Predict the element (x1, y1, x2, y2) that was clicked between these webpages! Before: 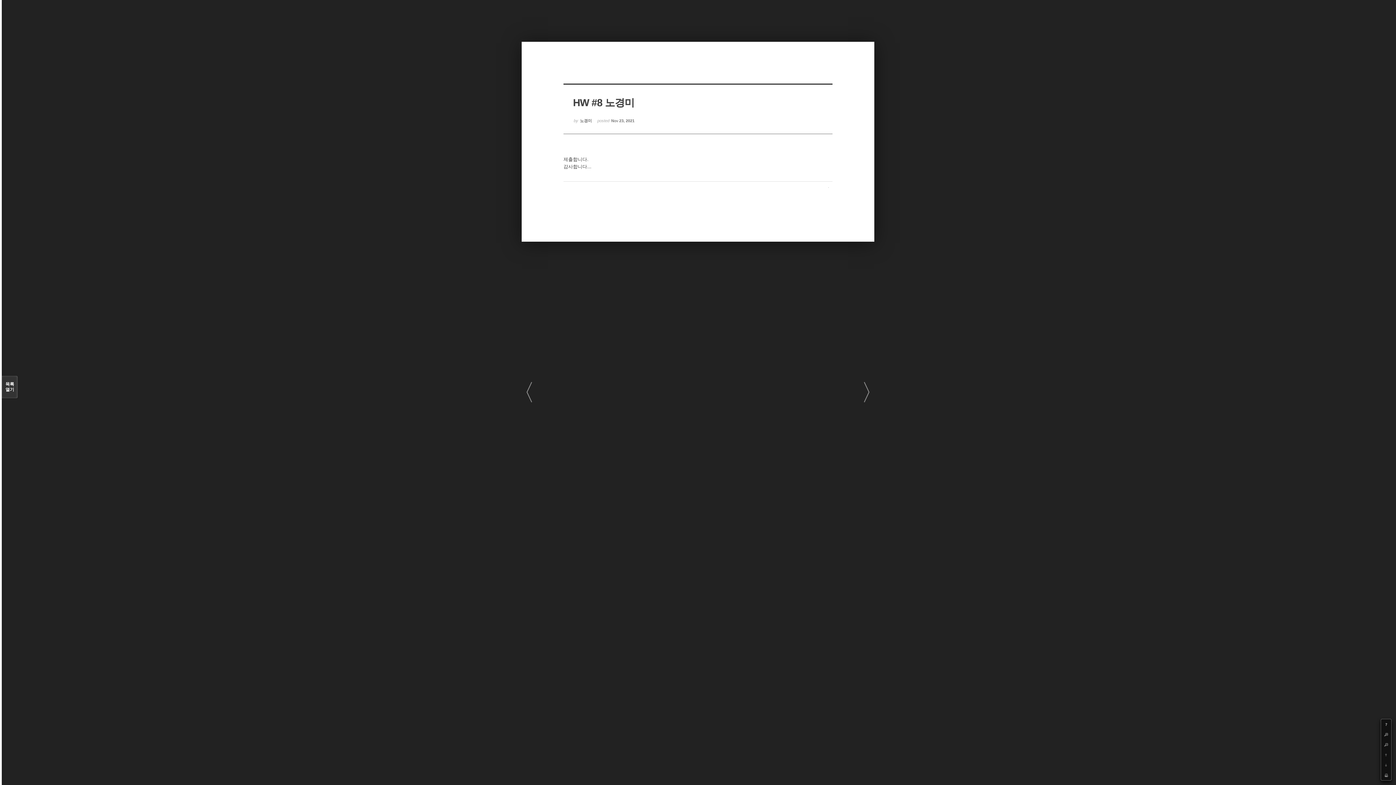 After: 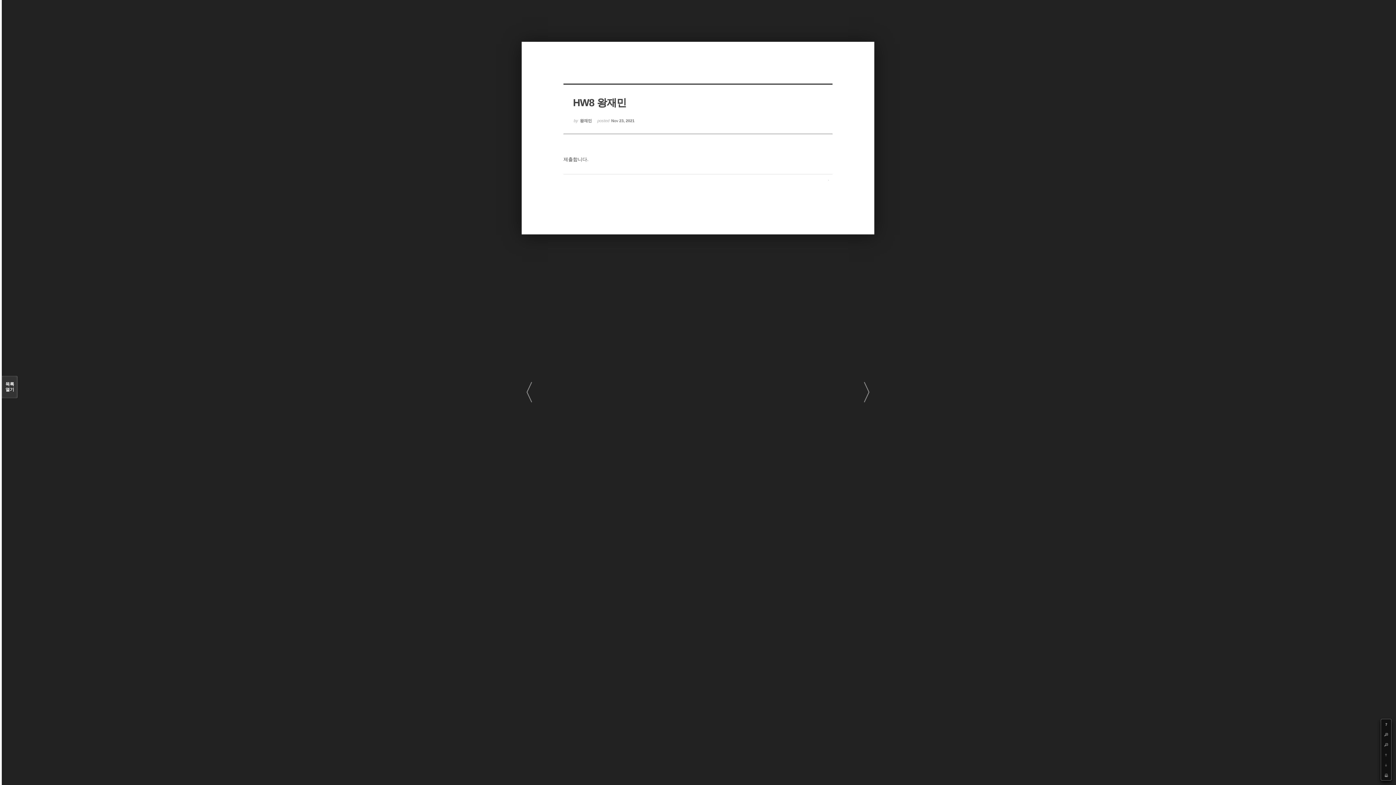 Action: label: 〉 bbox: (861, 381, 884, 404)